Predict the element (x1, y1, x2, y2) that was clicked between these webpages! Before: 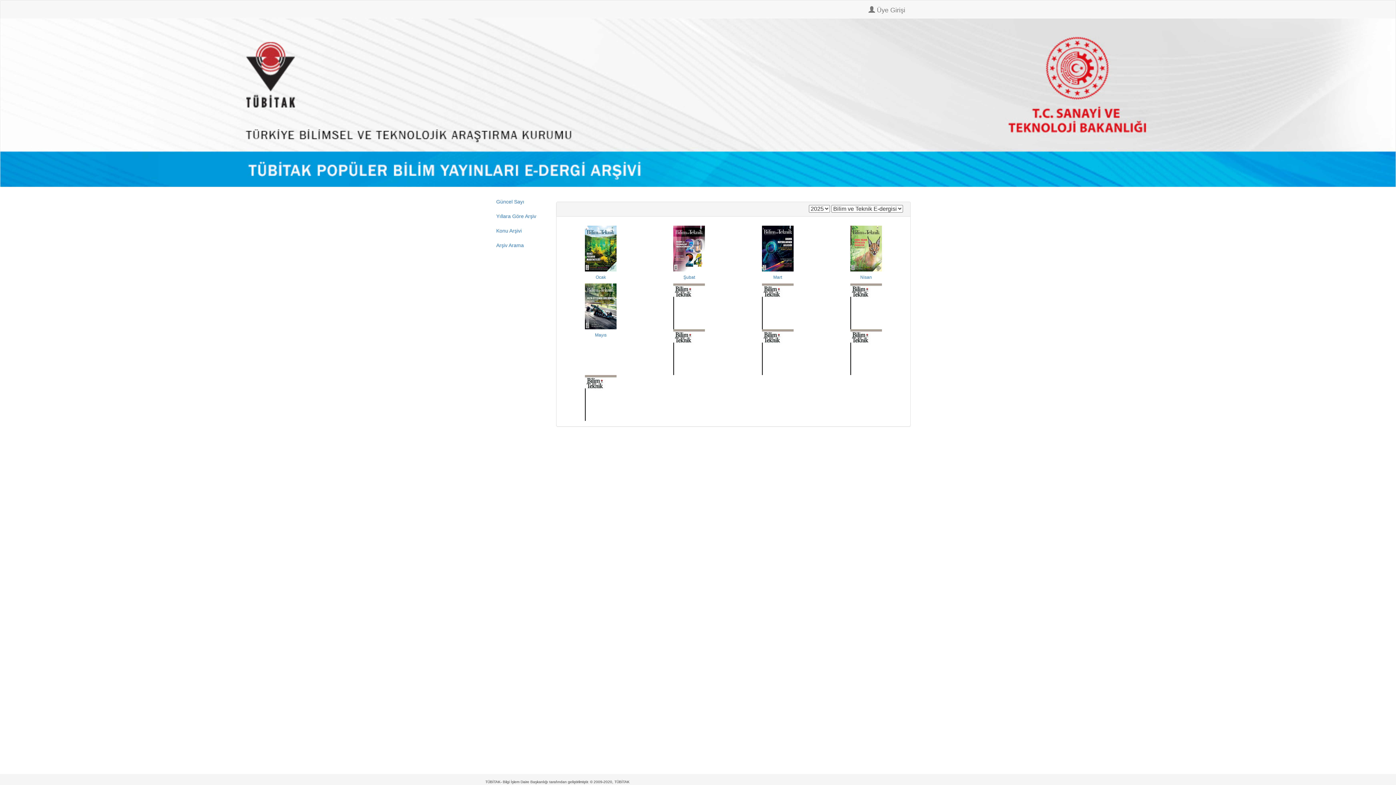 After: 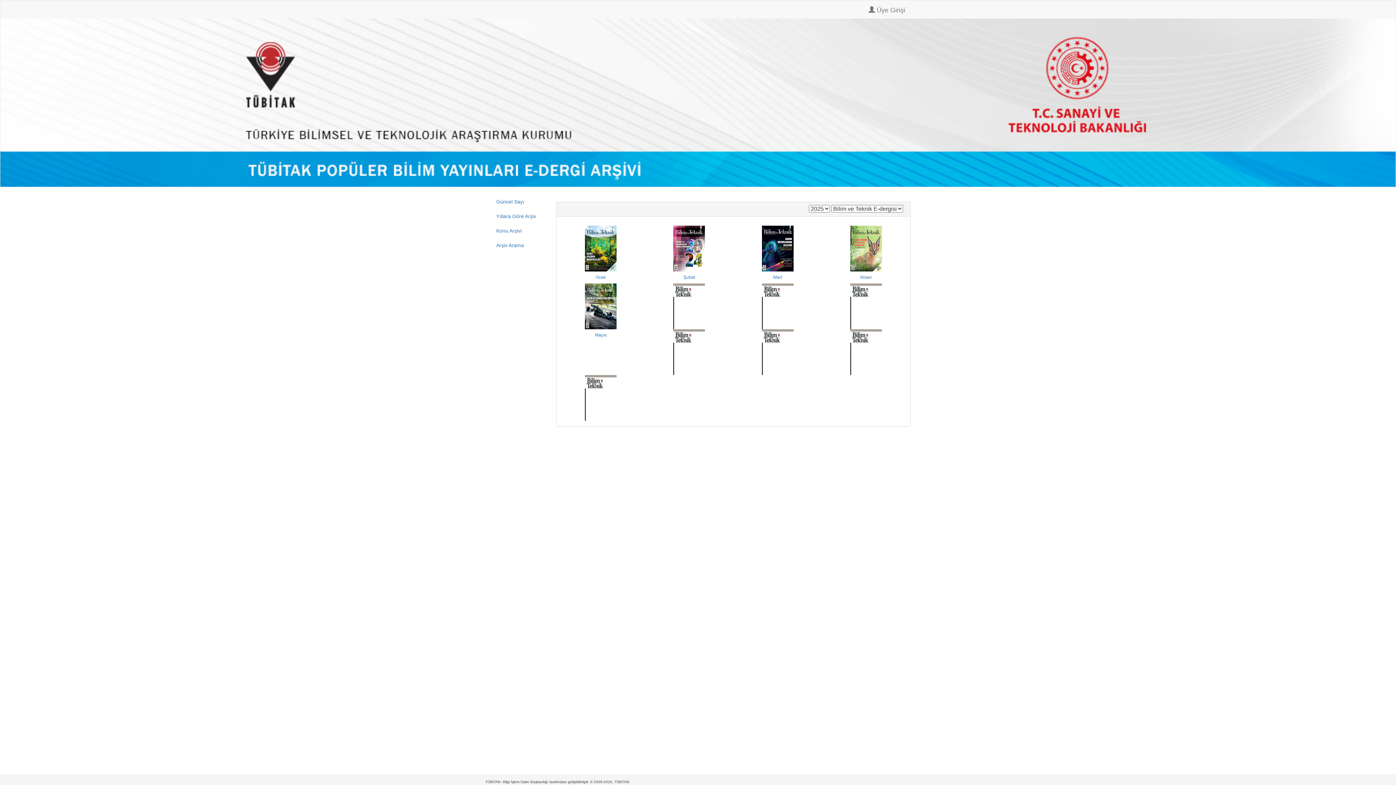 Action: bbox: (490, 208, 550, 223) label: Yıllara Göre Arşiv